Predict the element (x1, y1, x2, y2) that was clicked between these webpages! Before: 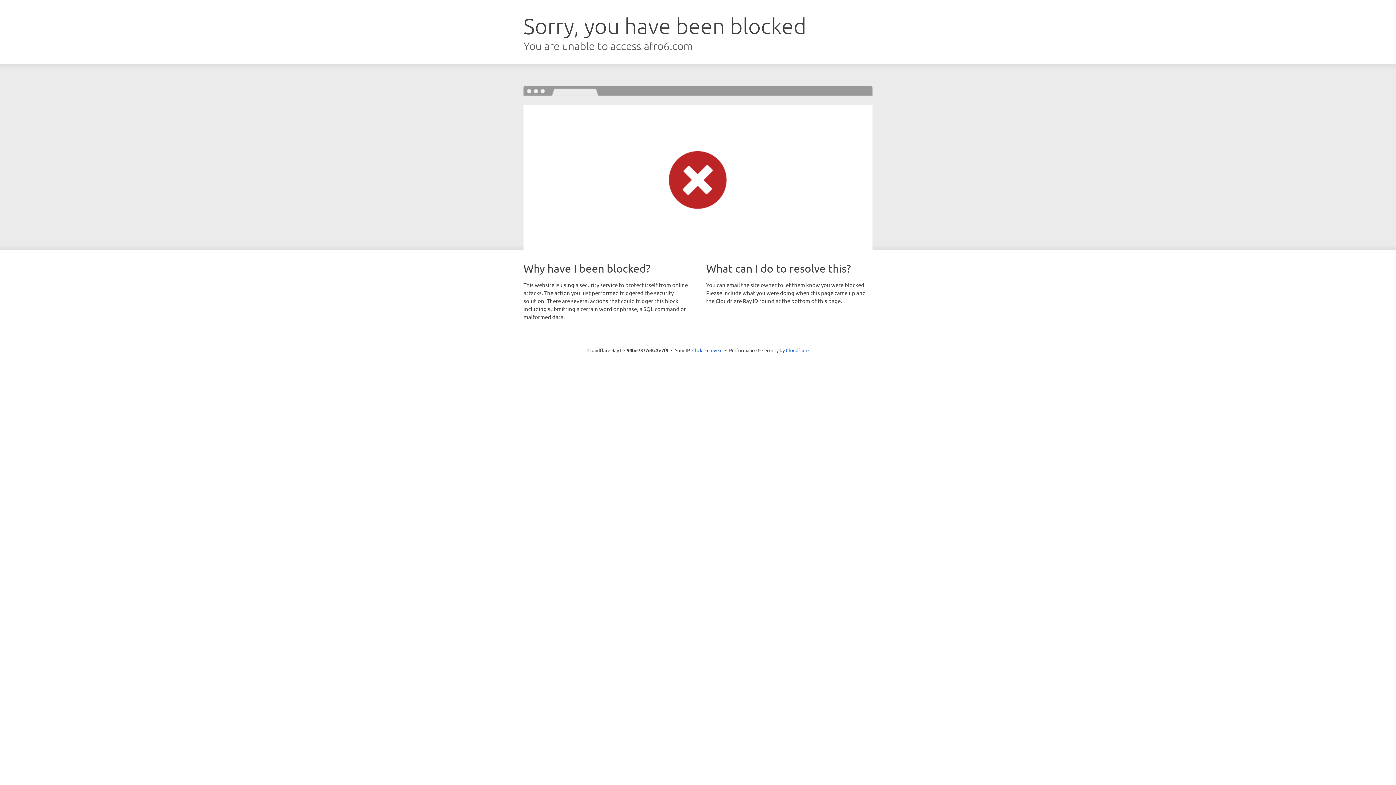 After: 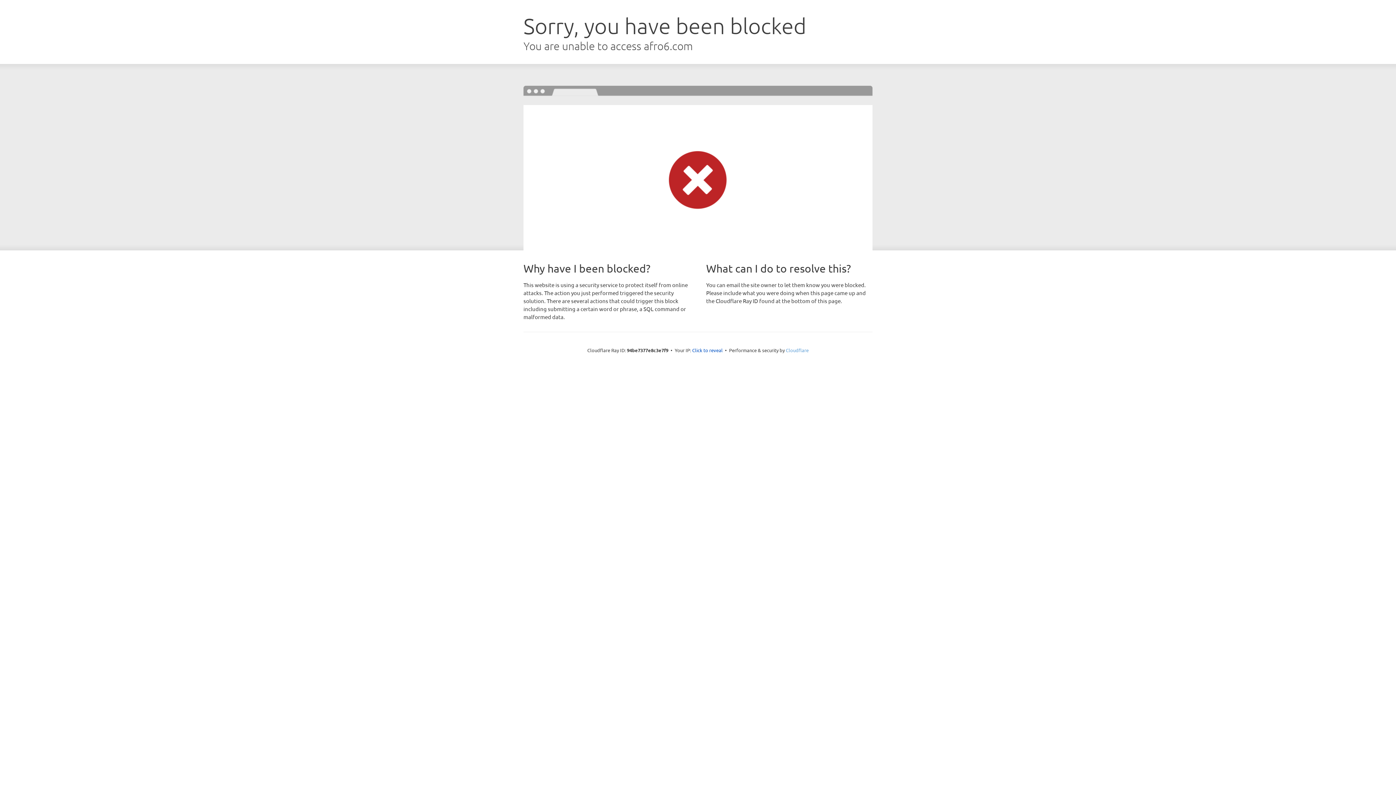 Action: bbox: (786, 347, 808, 353) label: Cloudflare